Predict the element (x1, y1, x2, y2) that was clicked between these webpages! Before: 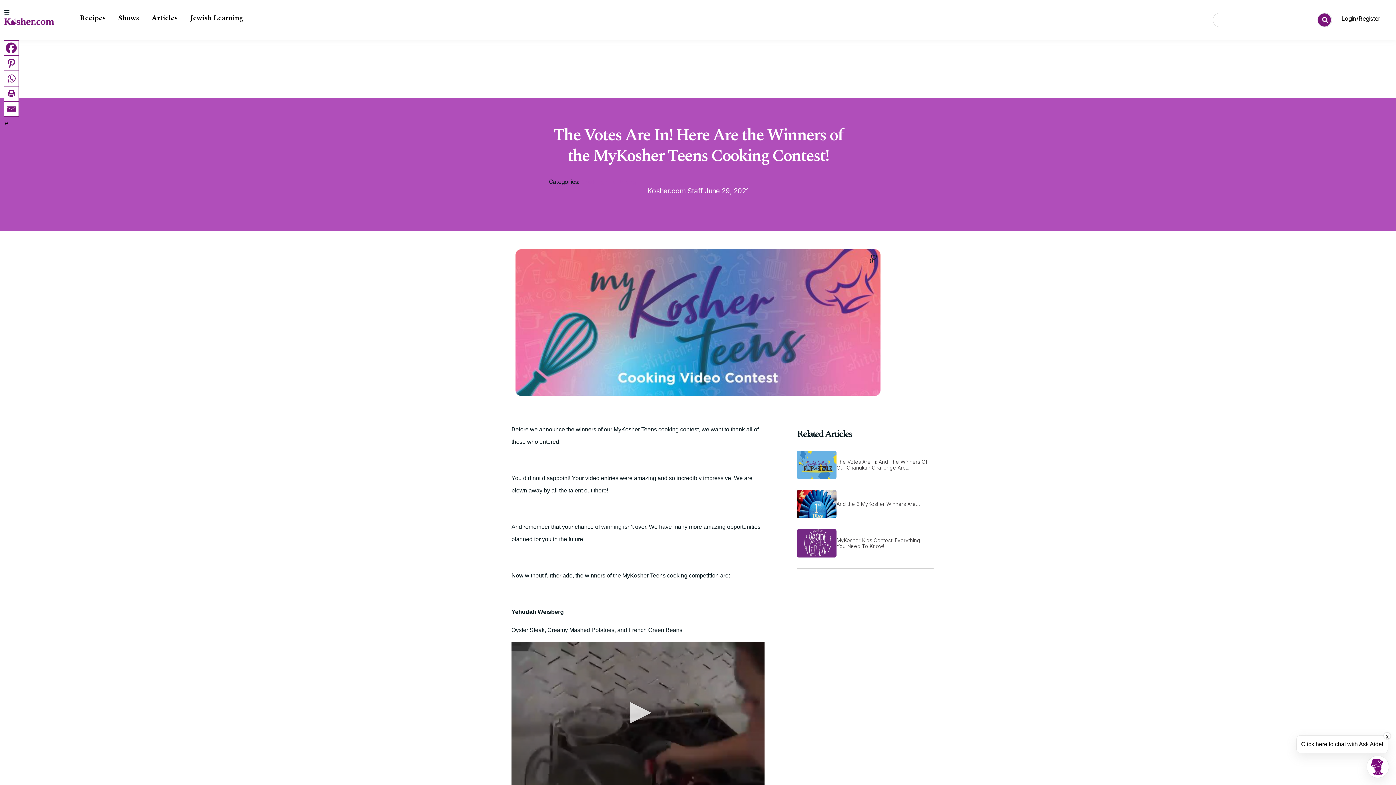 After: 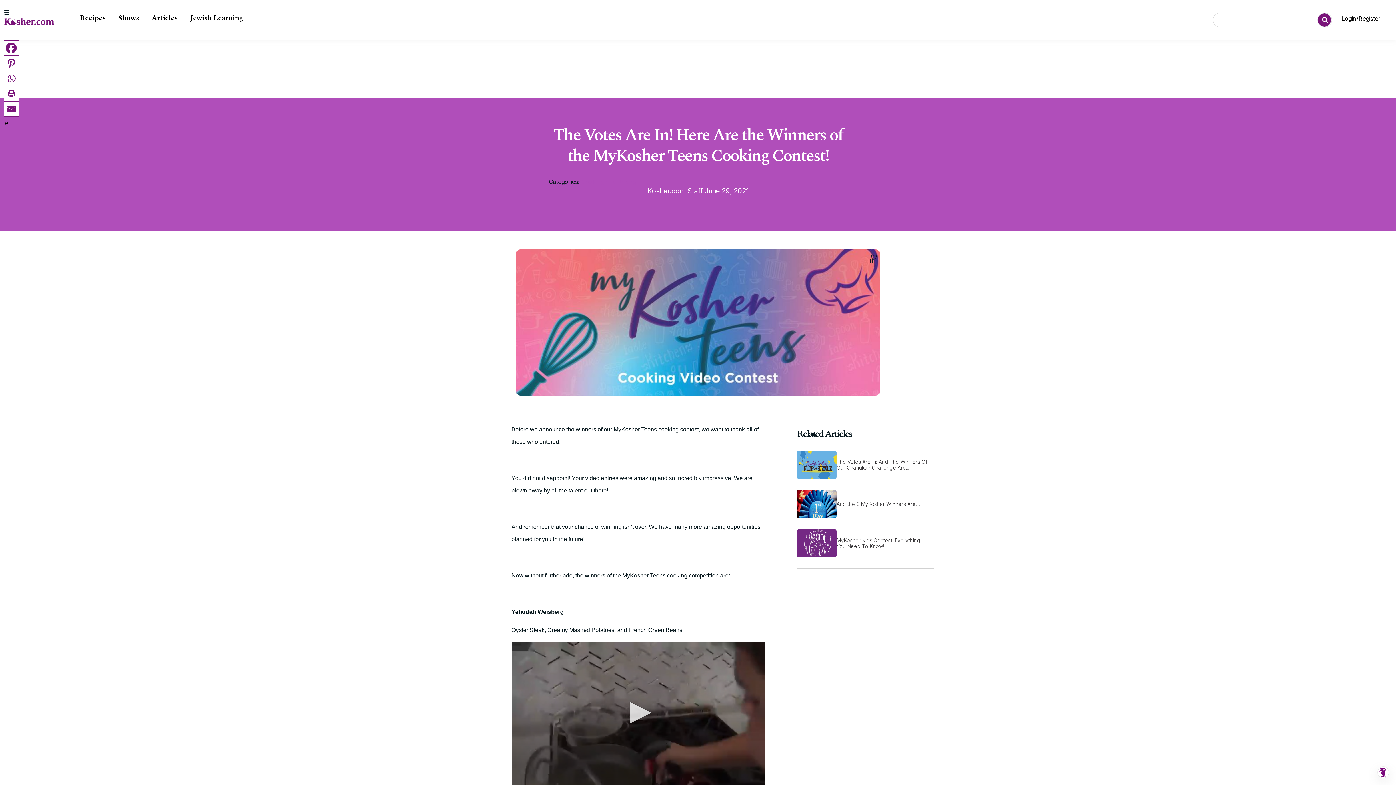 Action: label: x bbox: (1384, 733, 1390, 739)